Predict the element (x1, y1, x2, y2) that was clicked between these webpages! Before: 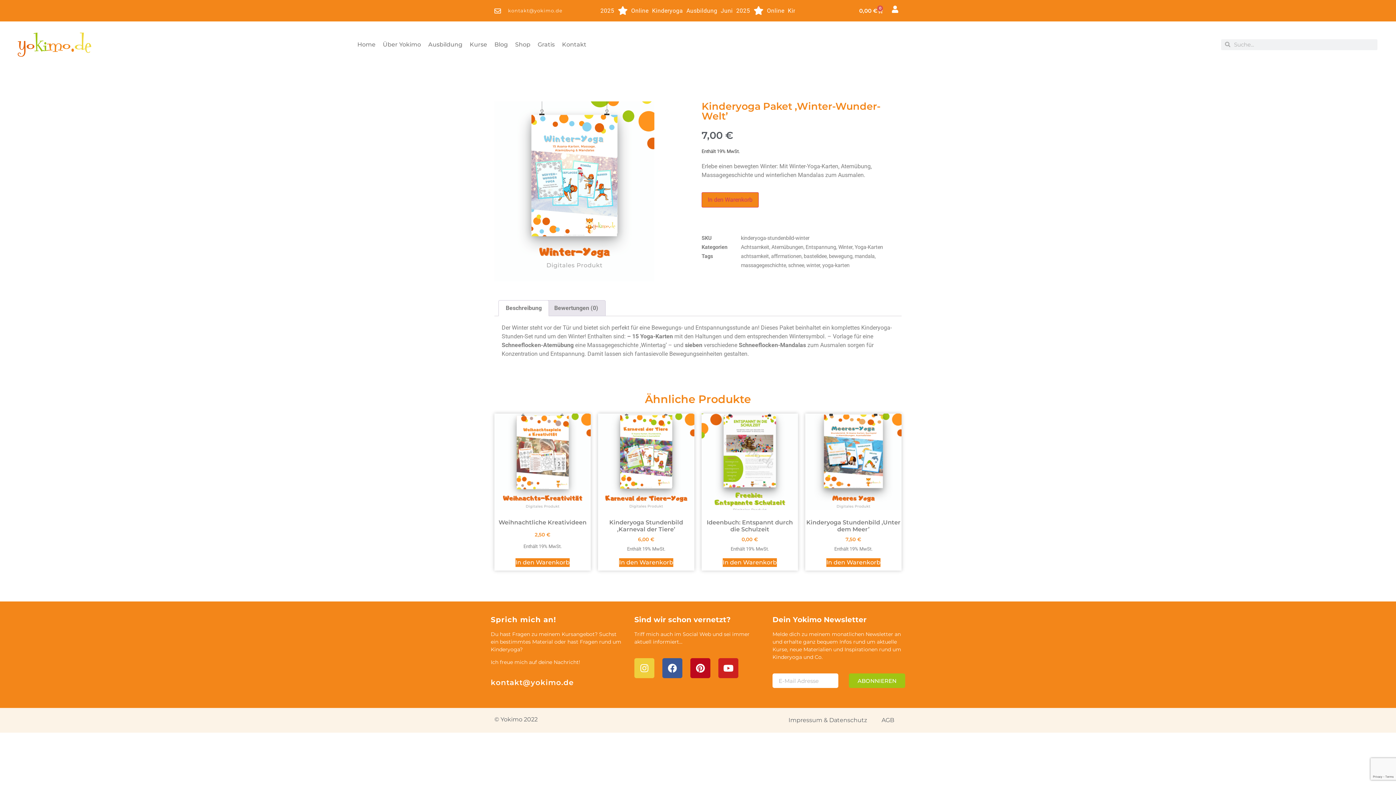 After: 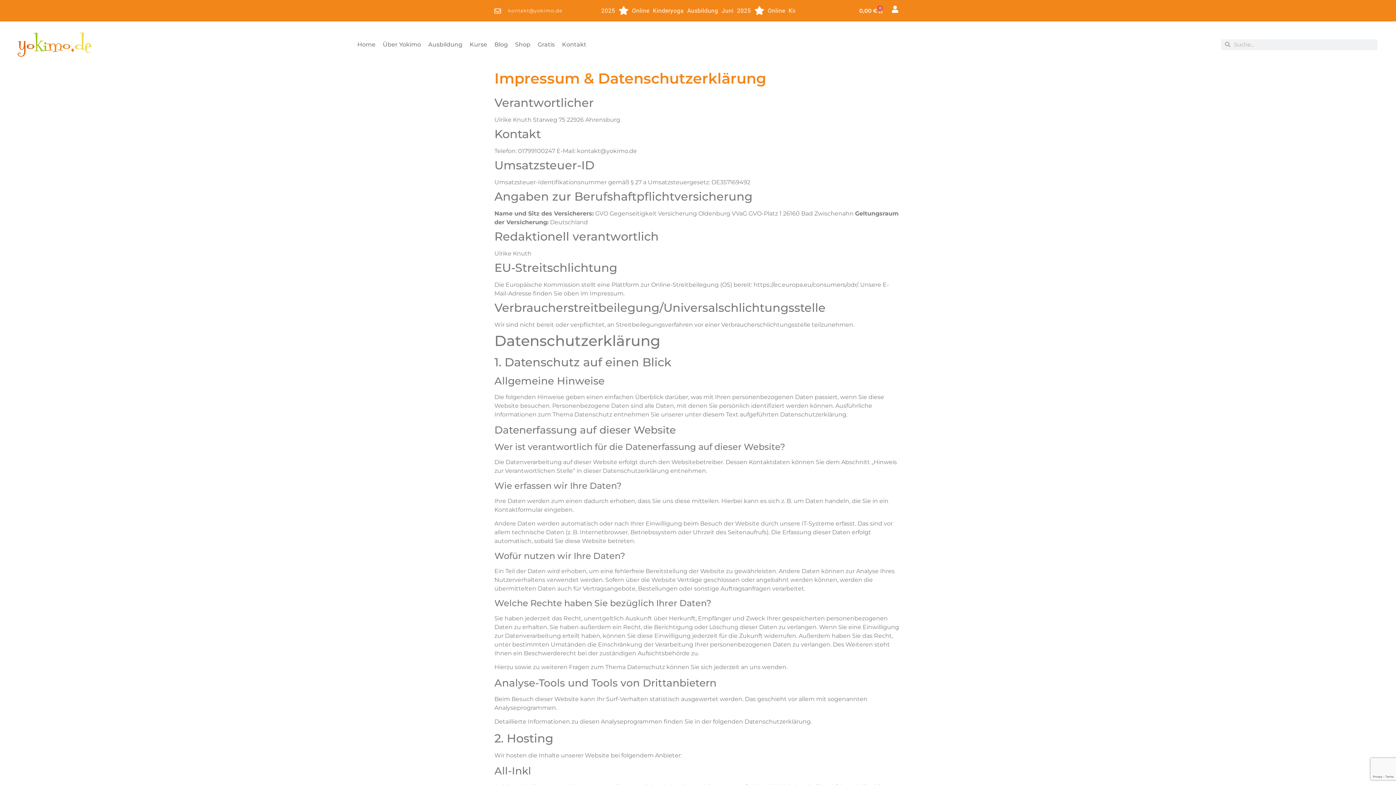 Action: bbox: (781, 712, 874, 729) label: Impressum & Datenschutz